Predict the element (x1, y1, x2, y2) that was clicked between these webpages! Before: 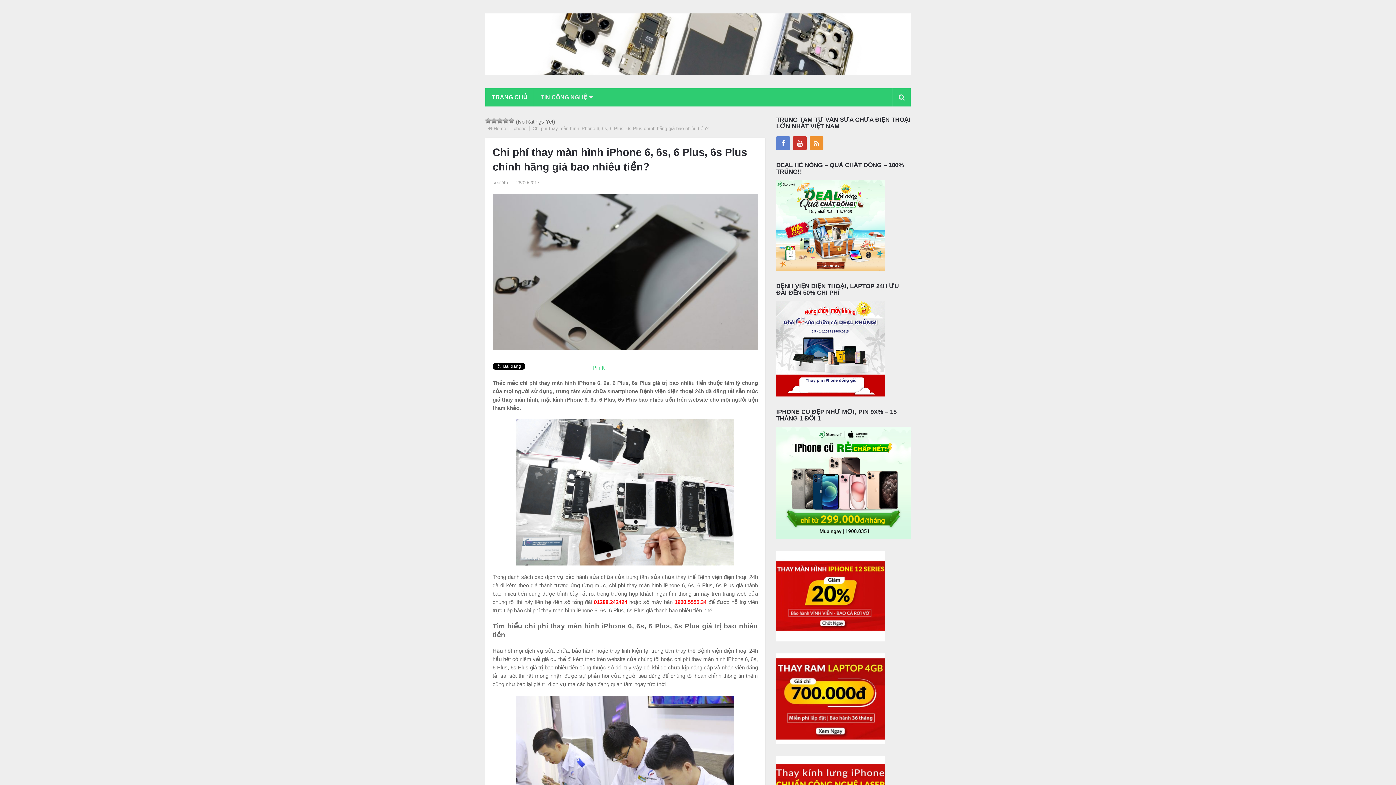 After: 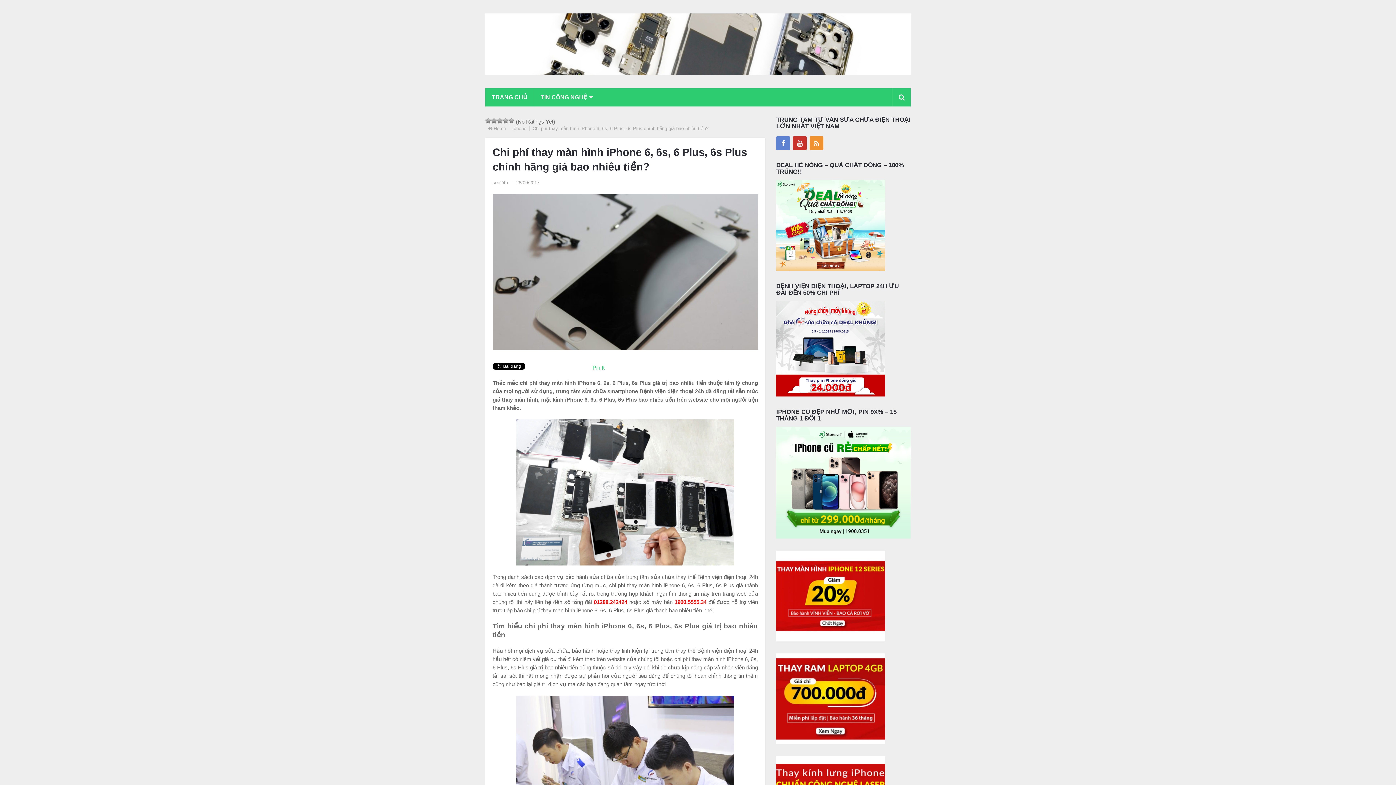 Action: bbox: (776, 391, 885, 397)